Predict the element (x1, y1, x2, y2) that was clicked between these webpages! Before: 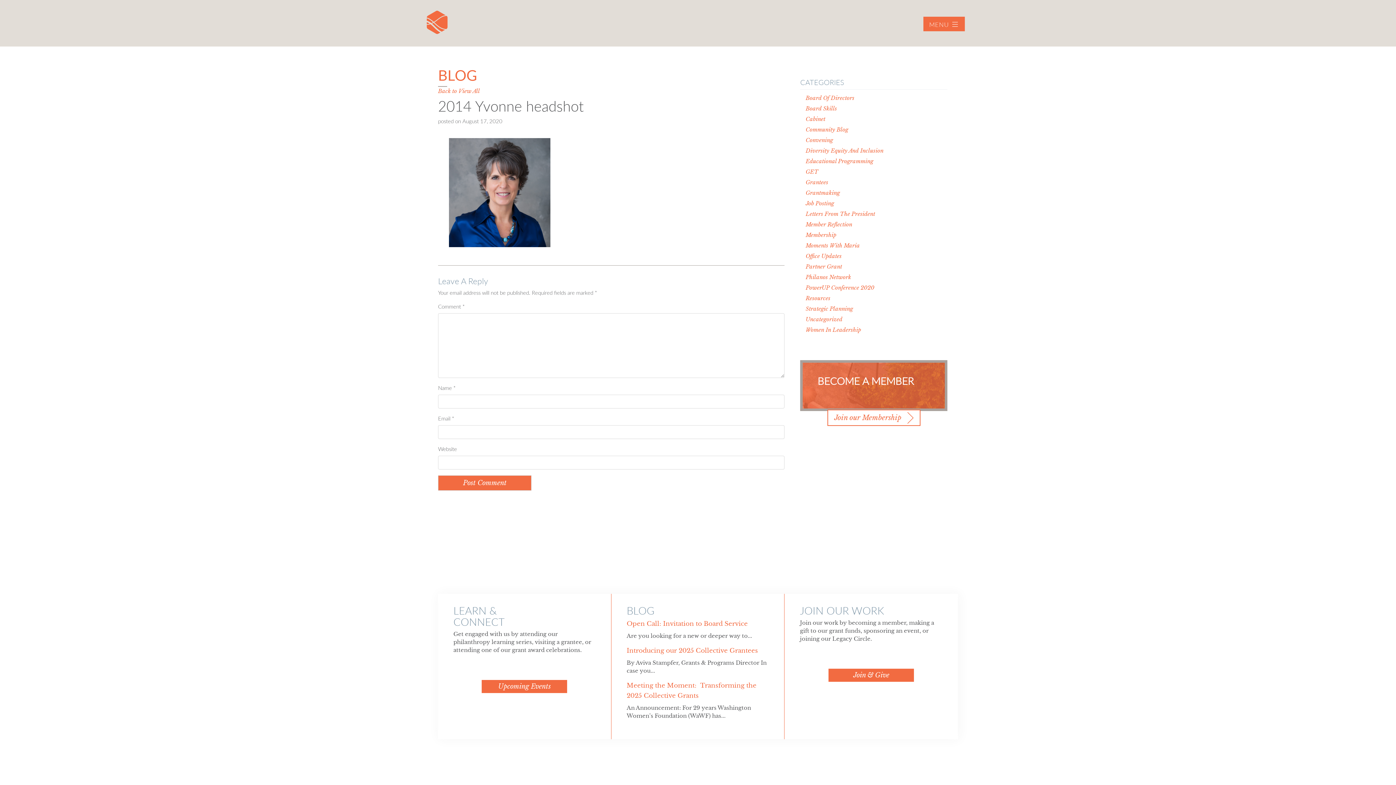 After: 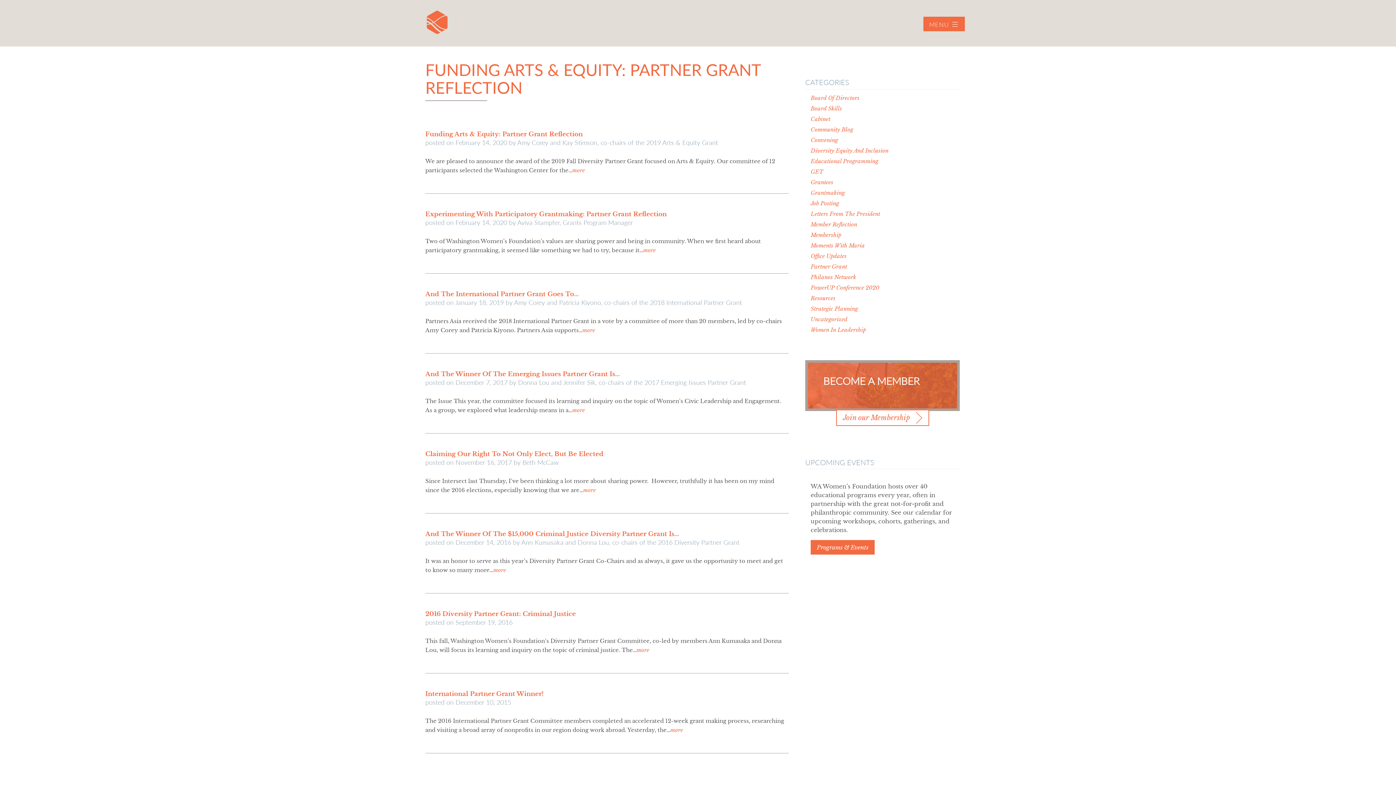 Action: label: Partner Grant bbox: (805, 263, 842, 270)